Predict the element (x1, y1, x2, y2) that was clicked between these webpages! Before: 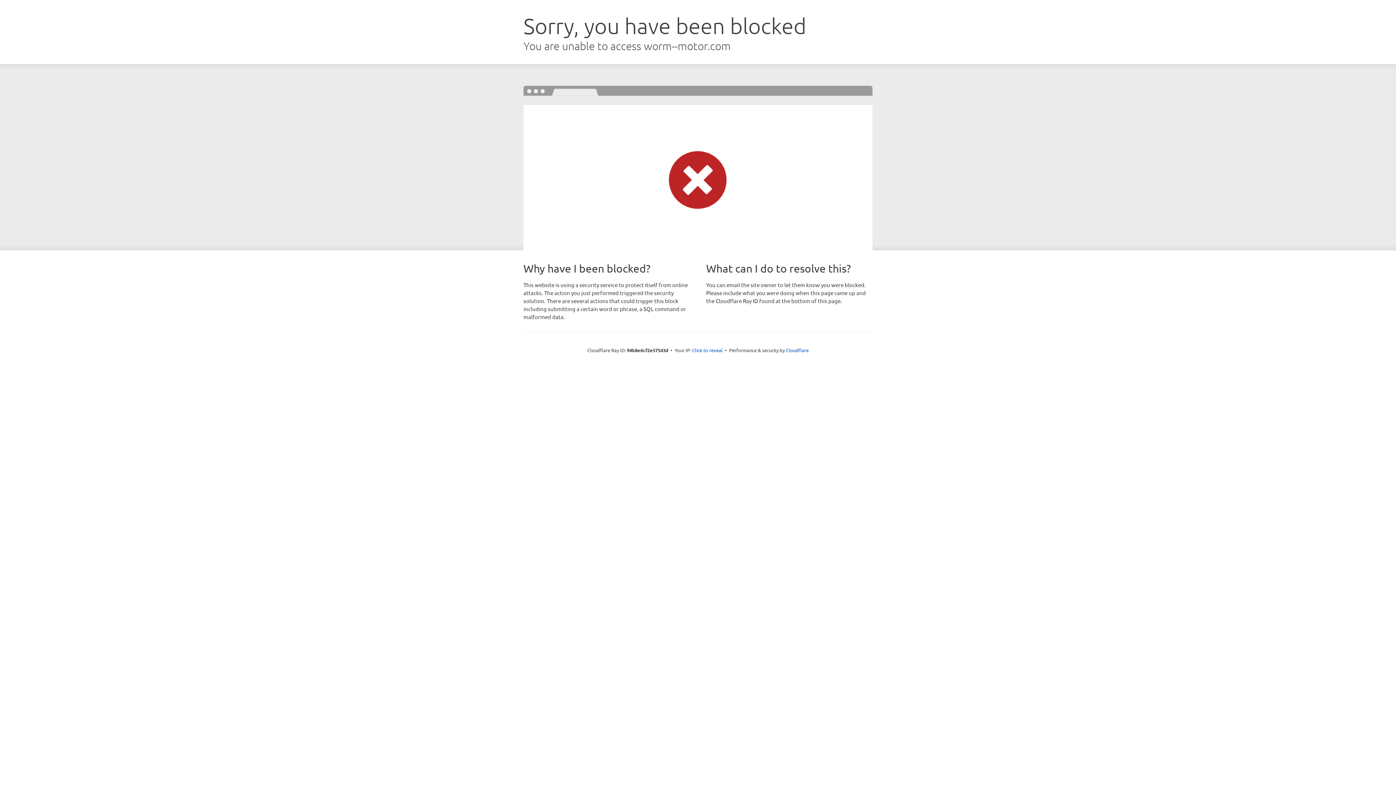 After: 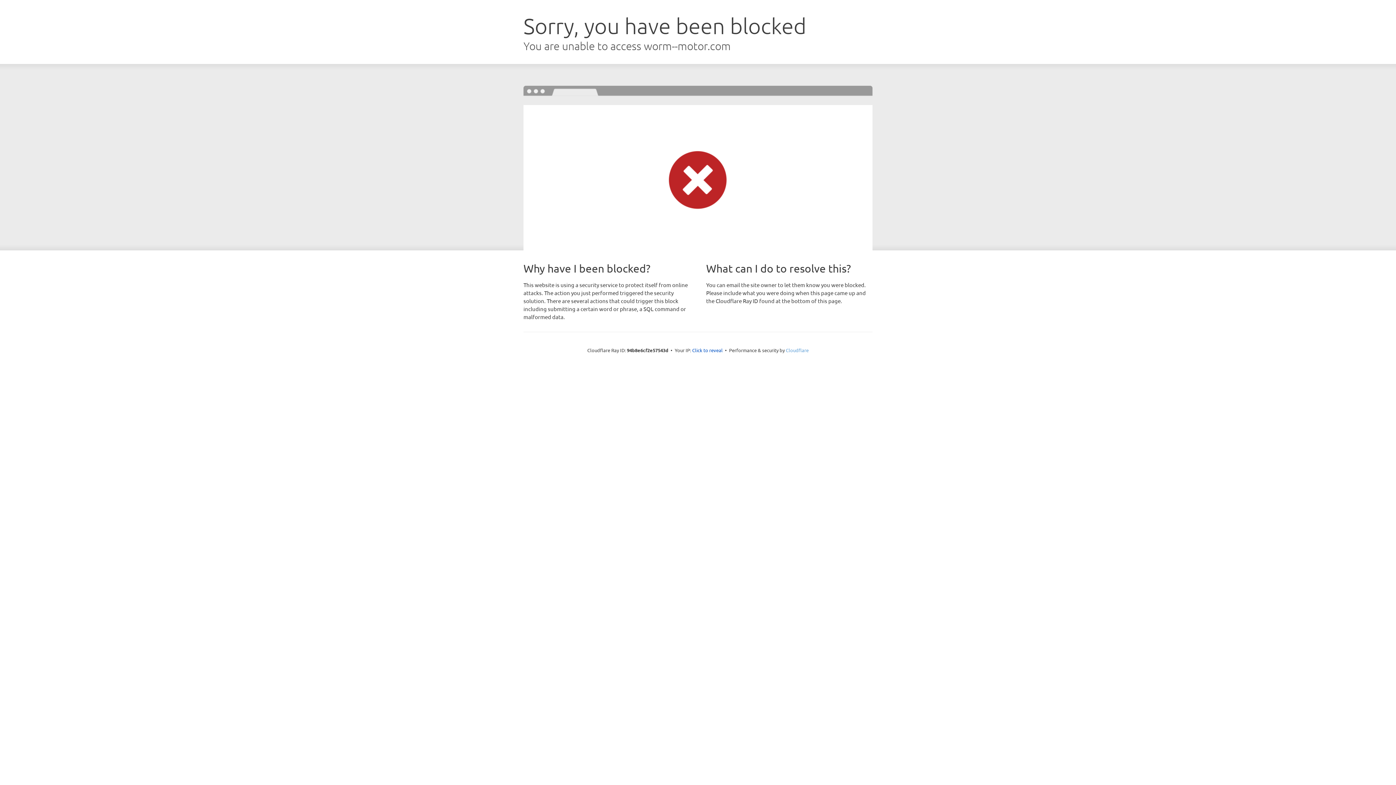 Action: label: Cloudflare bbox: (786, 347, 808, 353)